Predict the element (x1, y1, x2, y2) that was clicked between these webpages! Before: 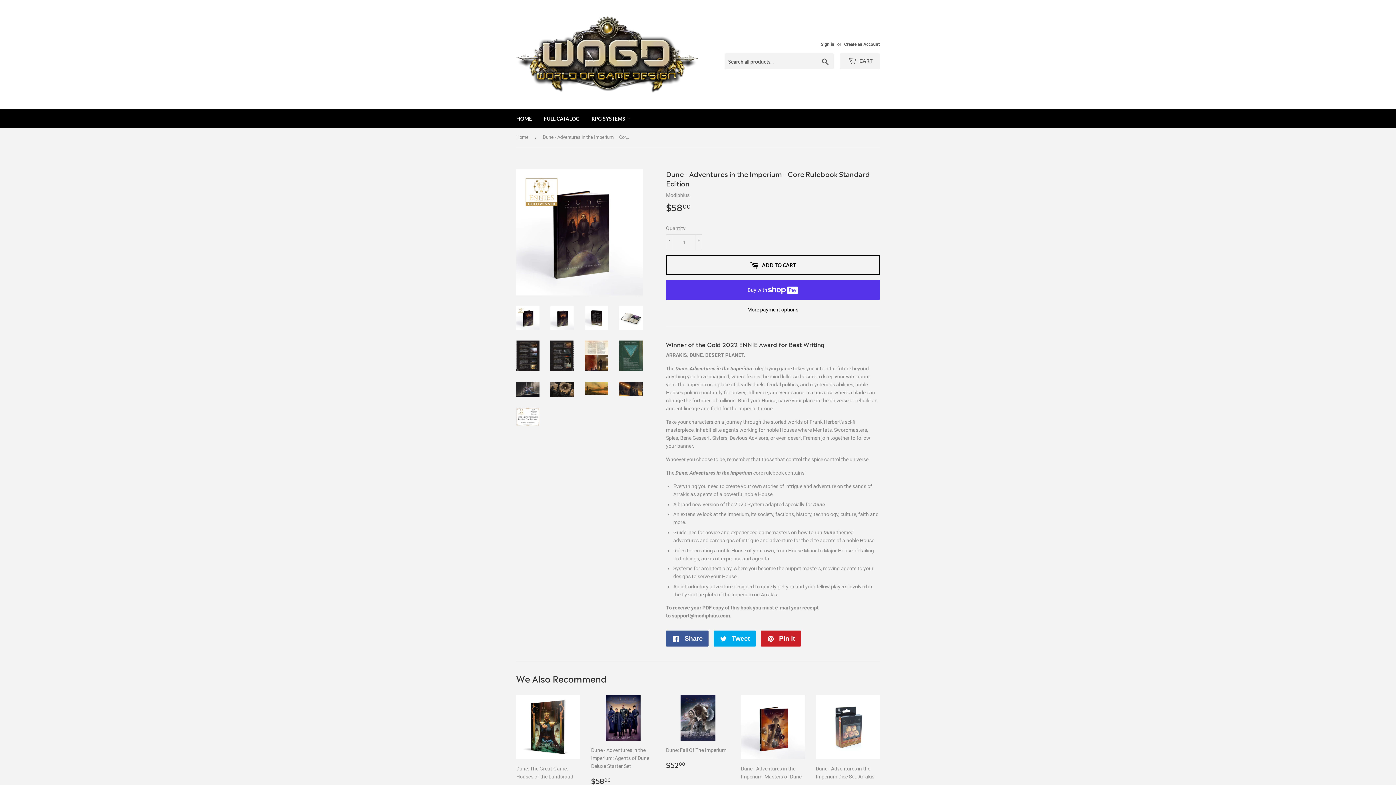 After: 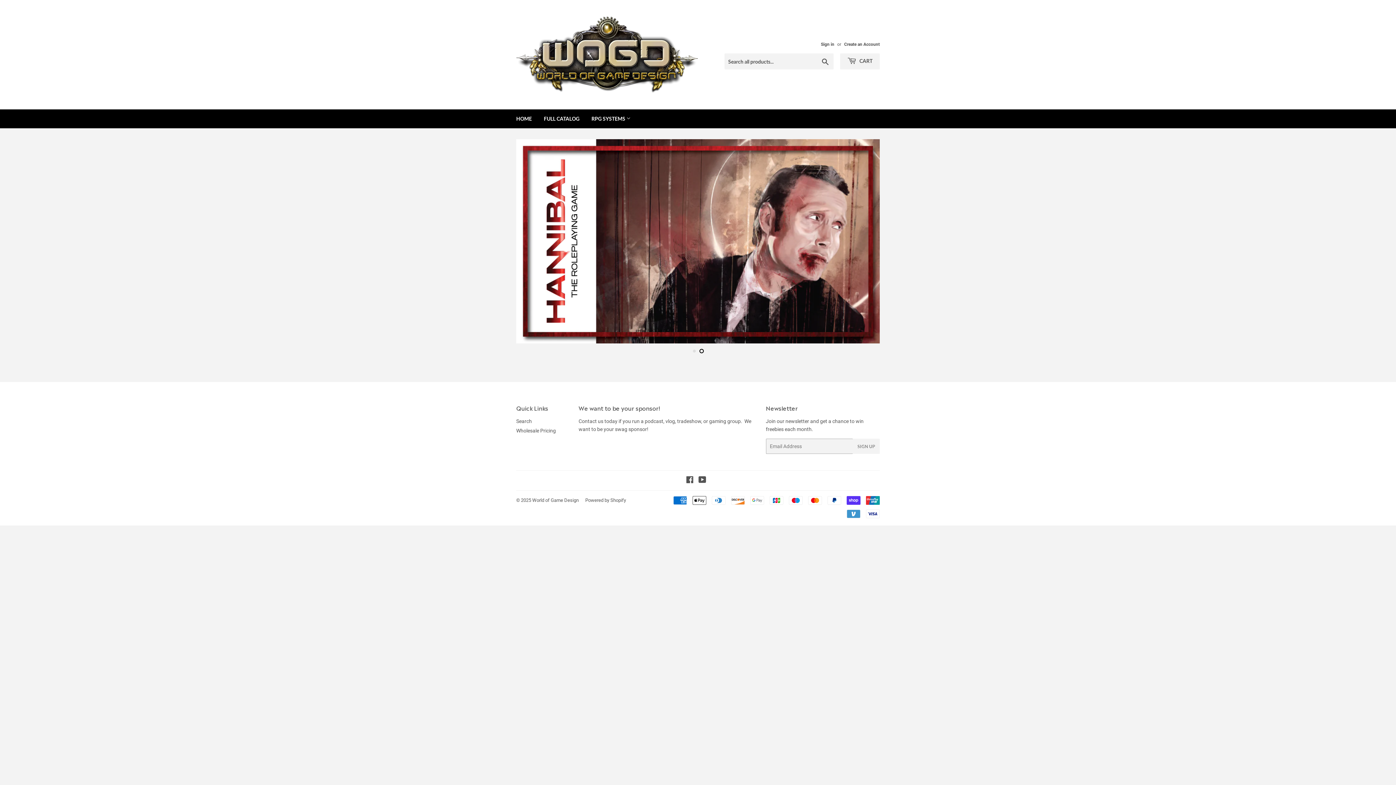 Action: label: Home bbox: (516, 128, 531, 146)